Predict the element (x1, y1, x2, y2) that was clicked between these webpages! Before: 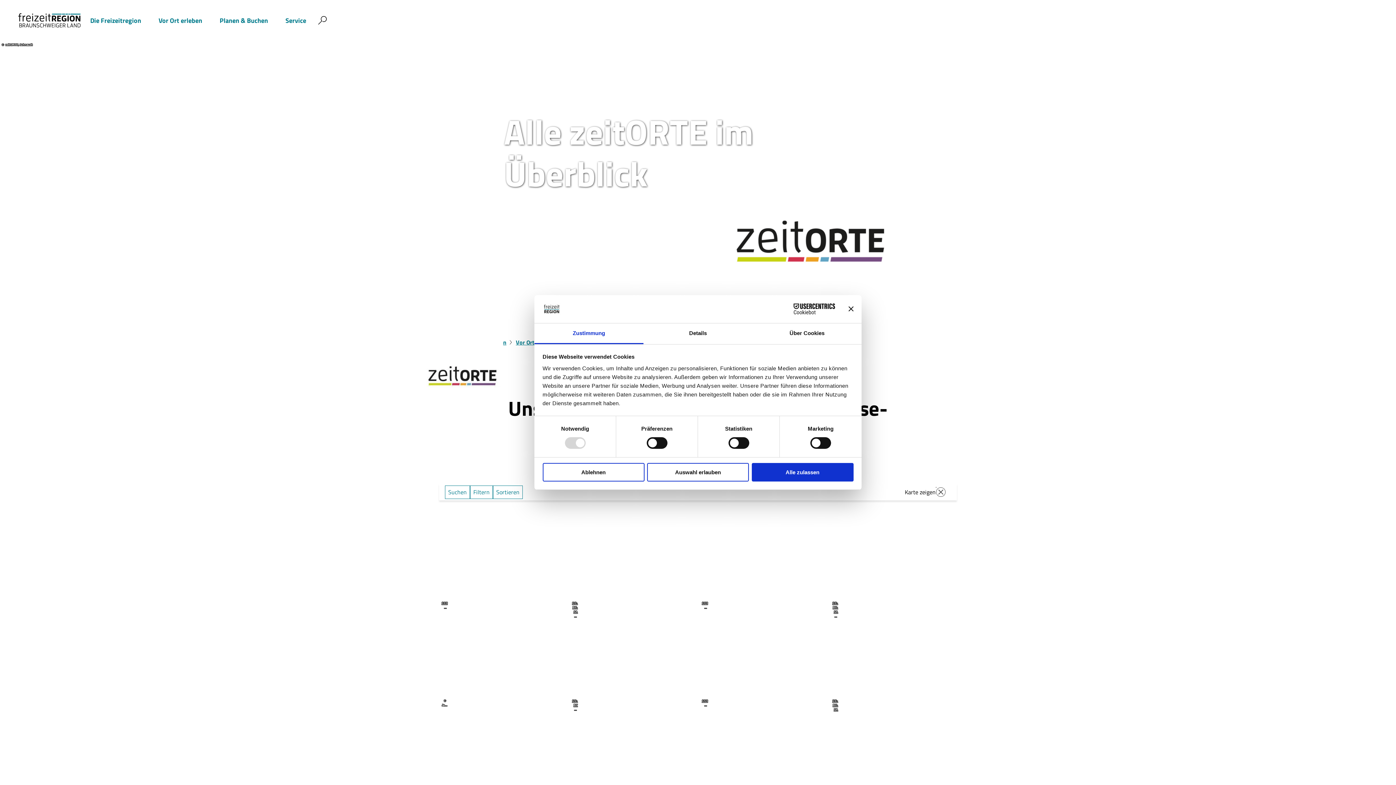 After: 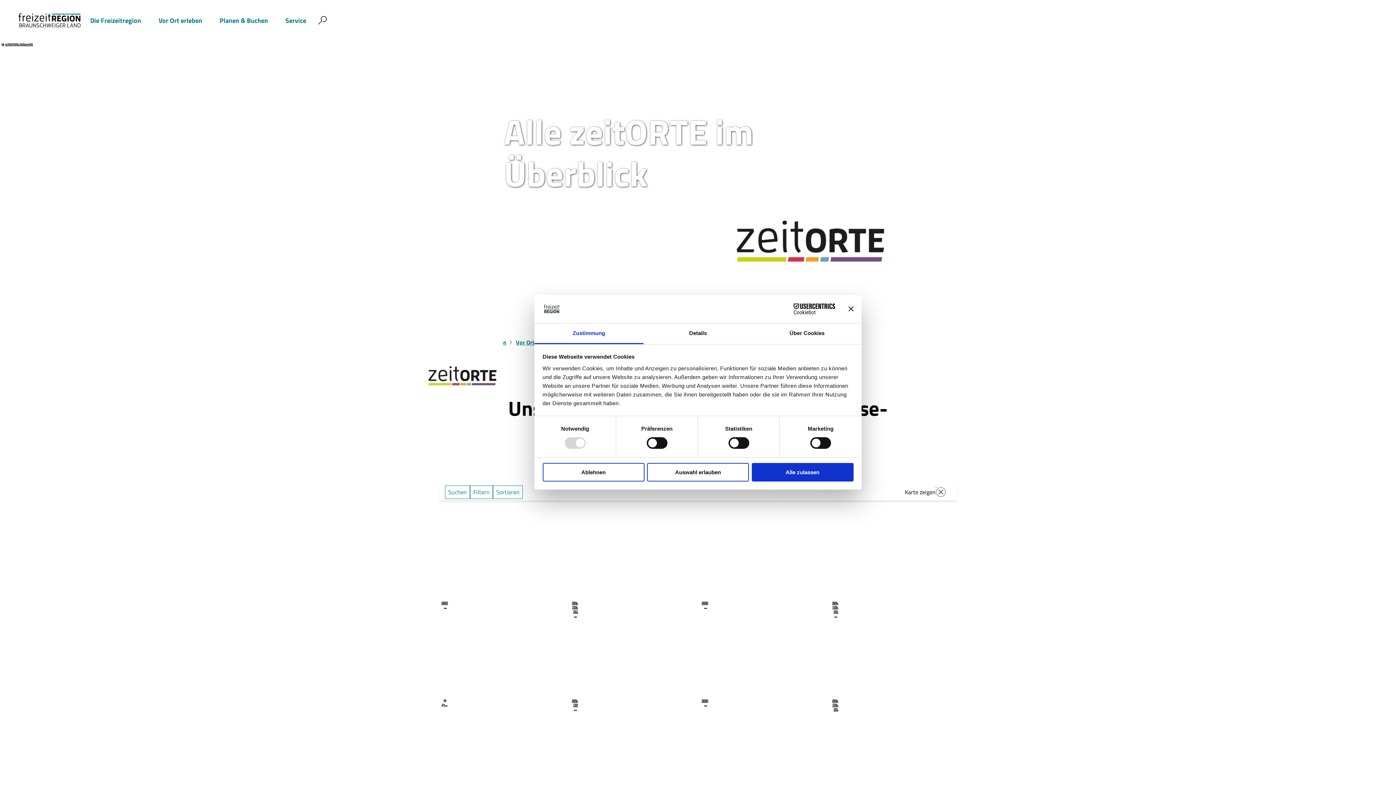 Action: bbox: (534, 323, 643, 344) label: Zustimmung